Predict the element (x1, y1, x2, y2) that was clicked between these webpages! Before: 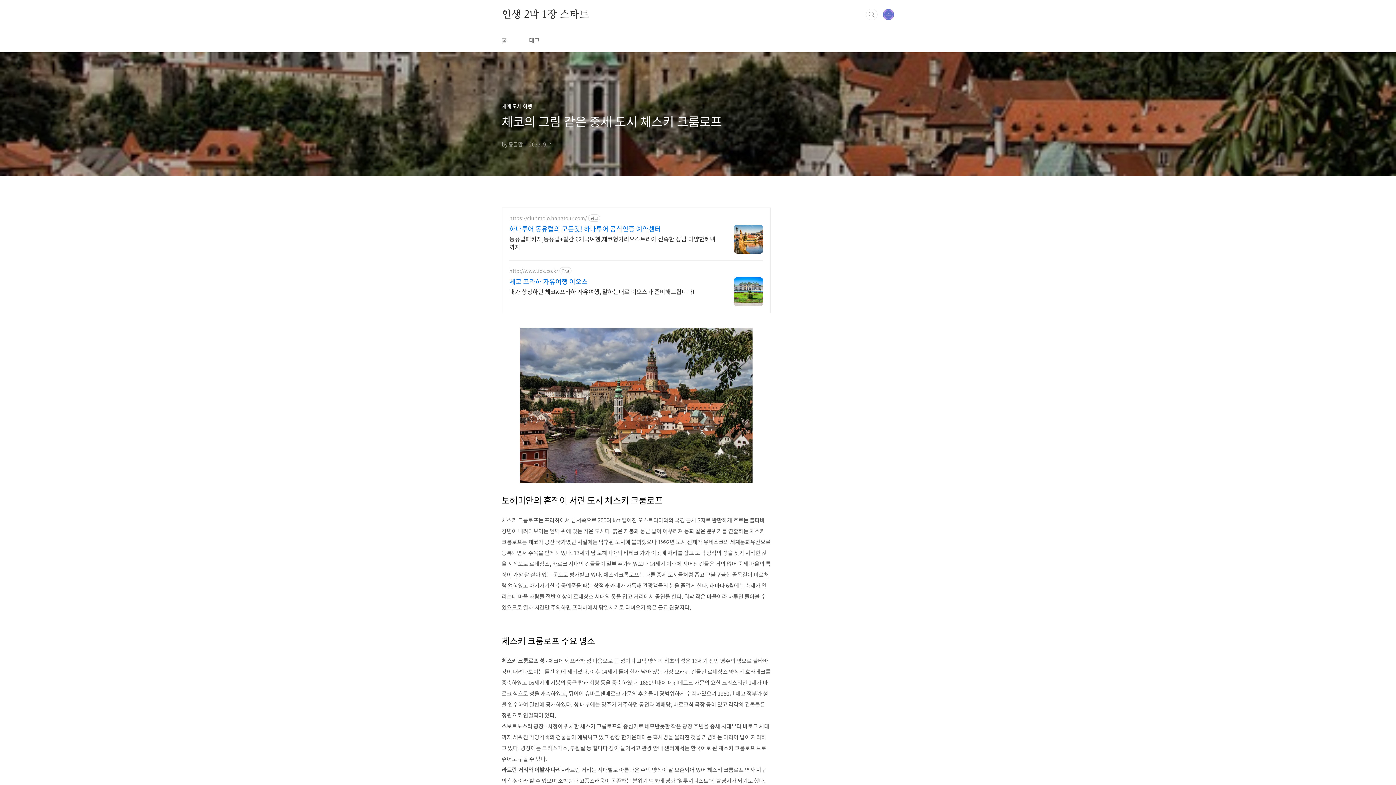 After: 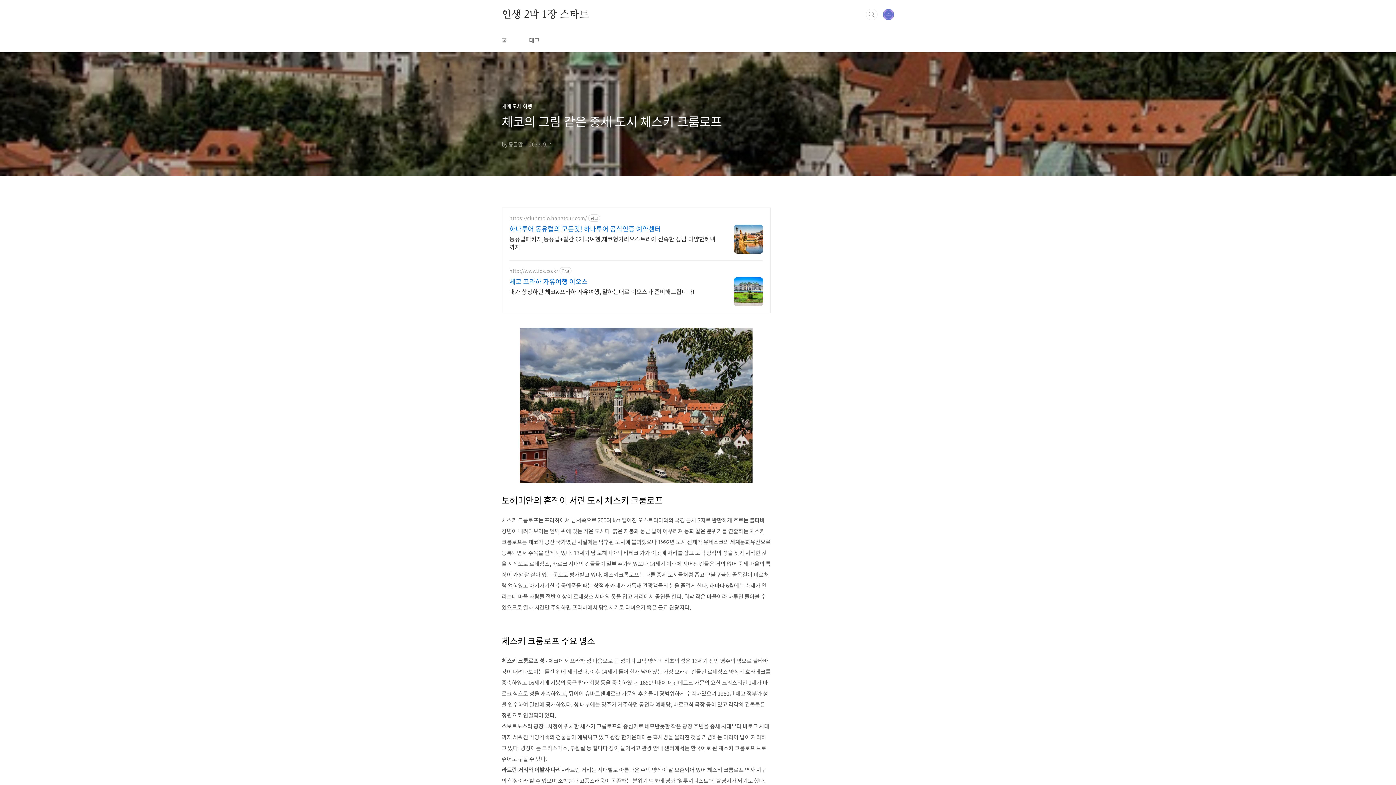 Action: bbox: (509, 277, 694, 286) label: 체코 프라하 자유여행 이오스